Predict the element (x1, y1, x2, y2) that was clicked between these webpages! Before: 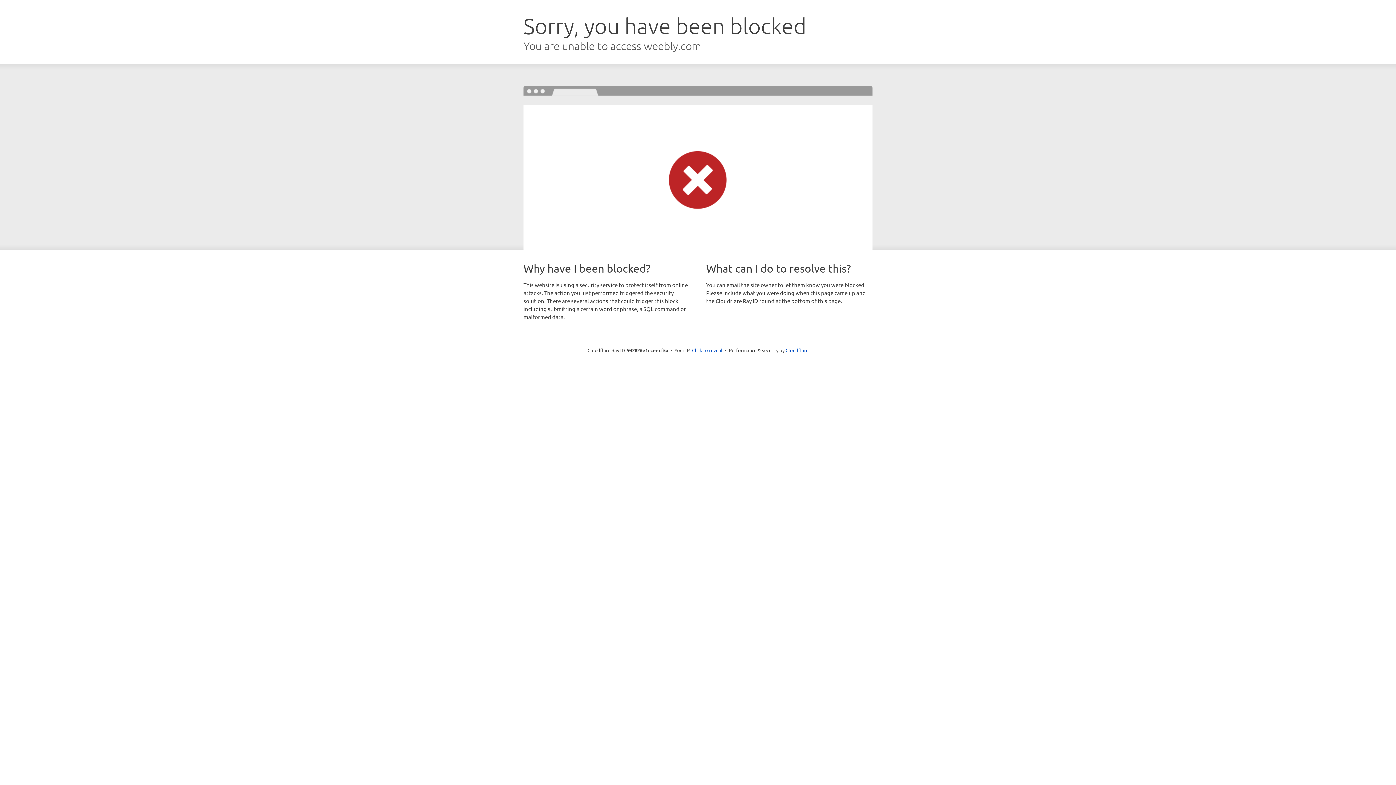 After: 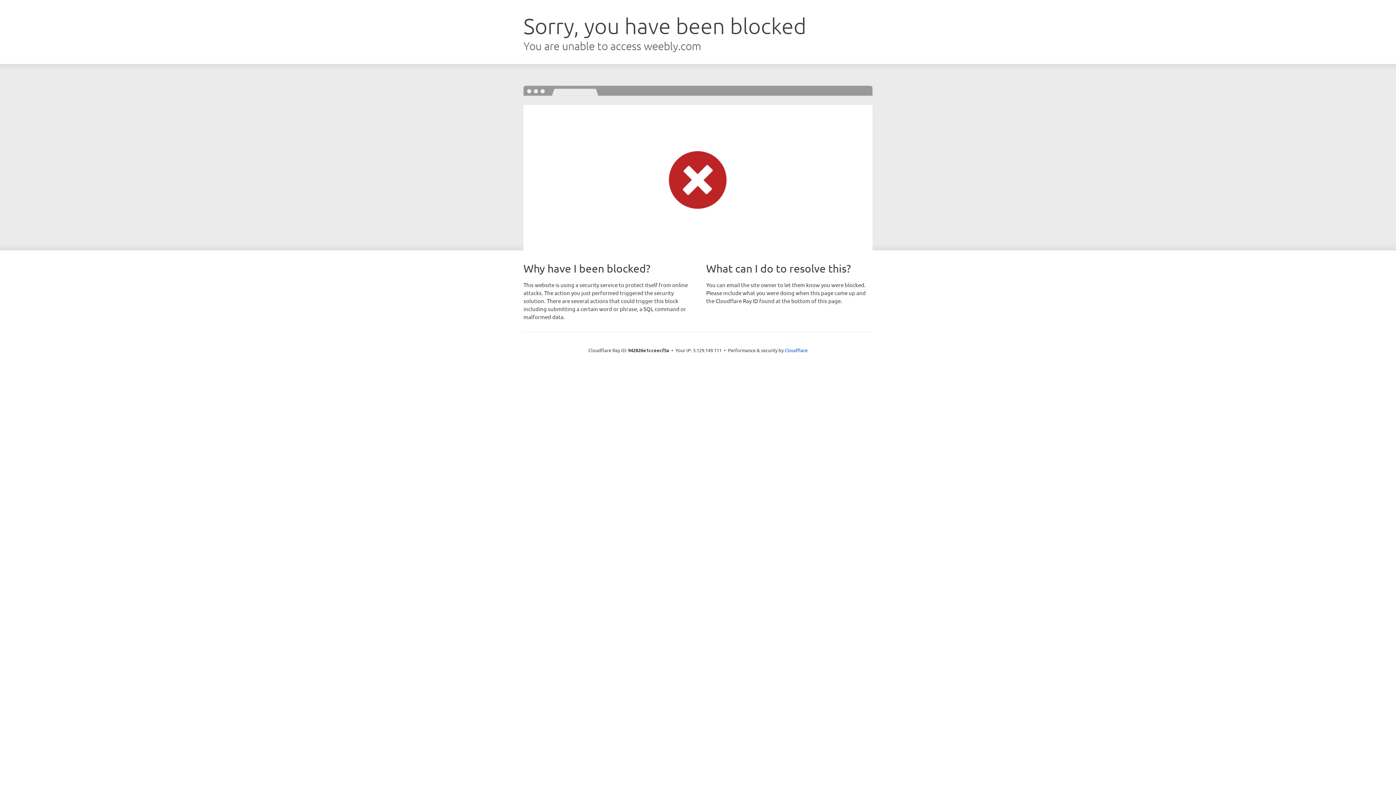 Action: bbox: (692, 346, 722, 353) label: Click to reveal